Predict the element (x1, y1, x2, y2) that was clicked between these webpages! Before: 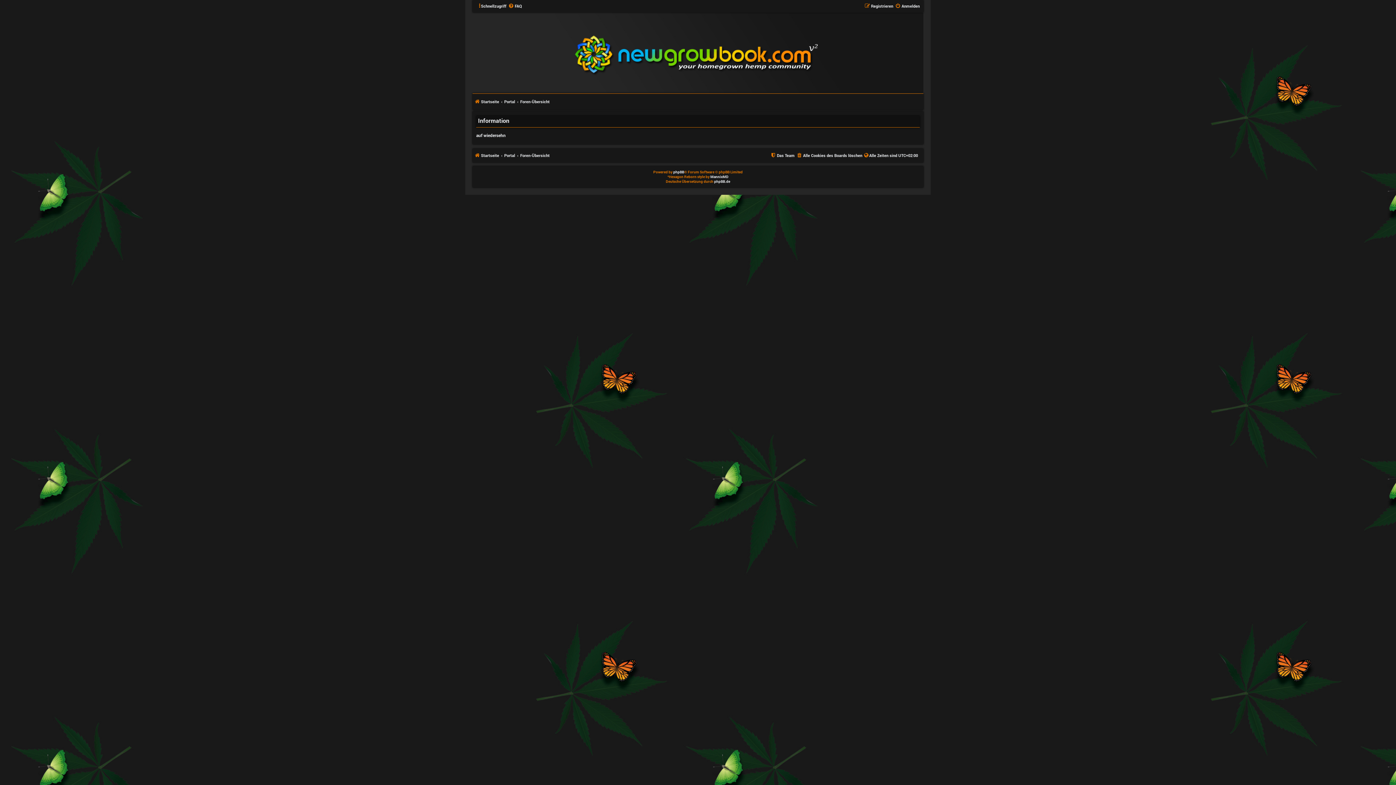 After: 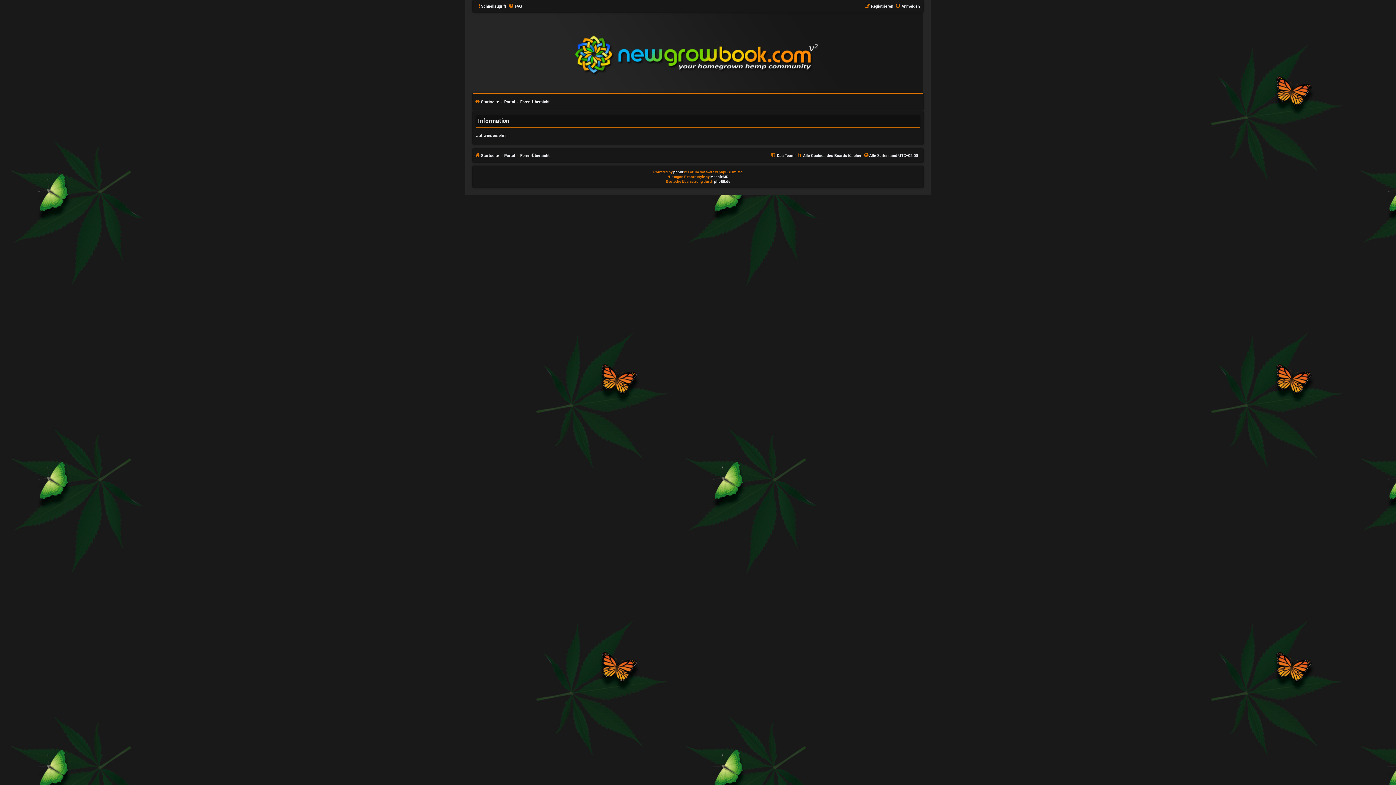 Action: bbox: (609, 16, 871, 88)